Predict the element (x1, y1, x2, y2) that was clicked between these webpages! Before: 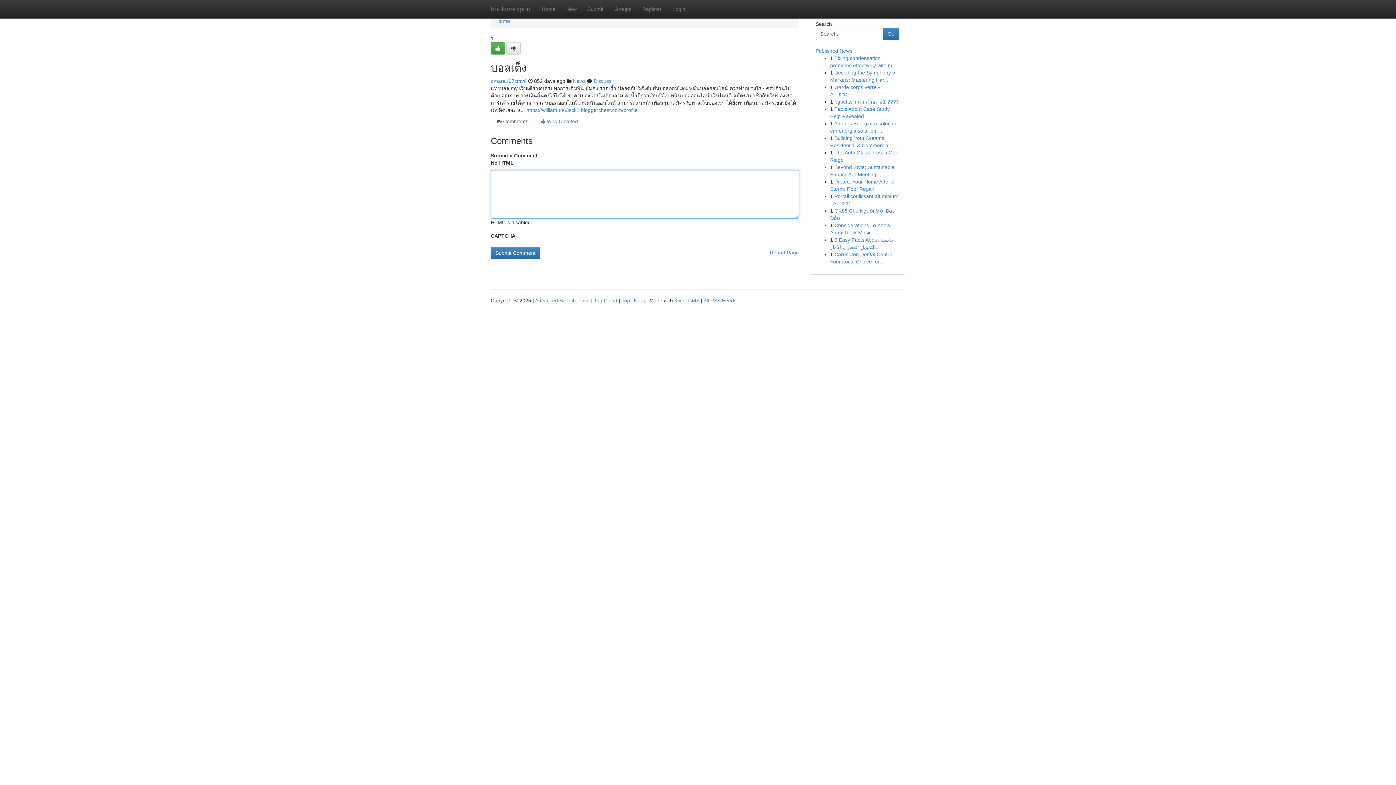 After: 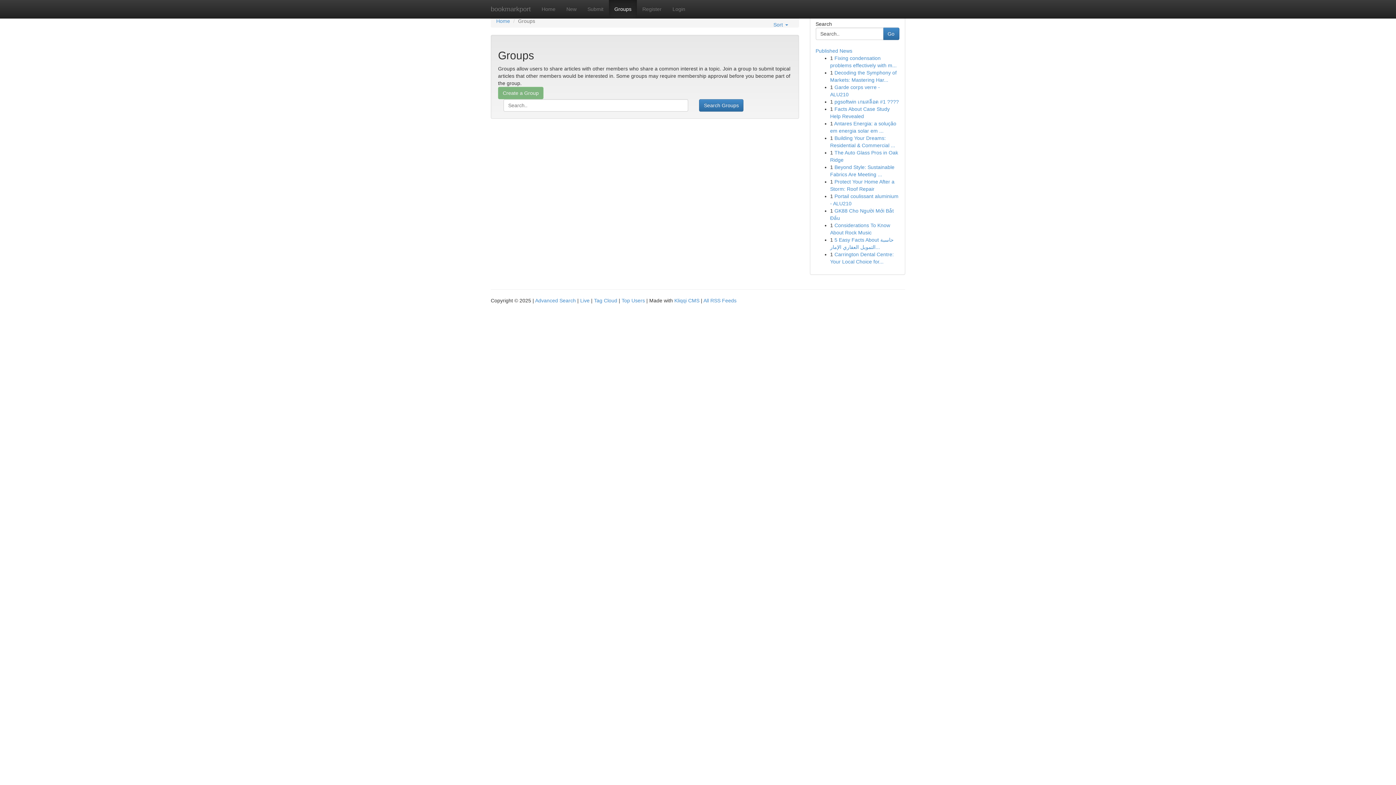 Action: bbox: (573, 78, 585, 84) label: News